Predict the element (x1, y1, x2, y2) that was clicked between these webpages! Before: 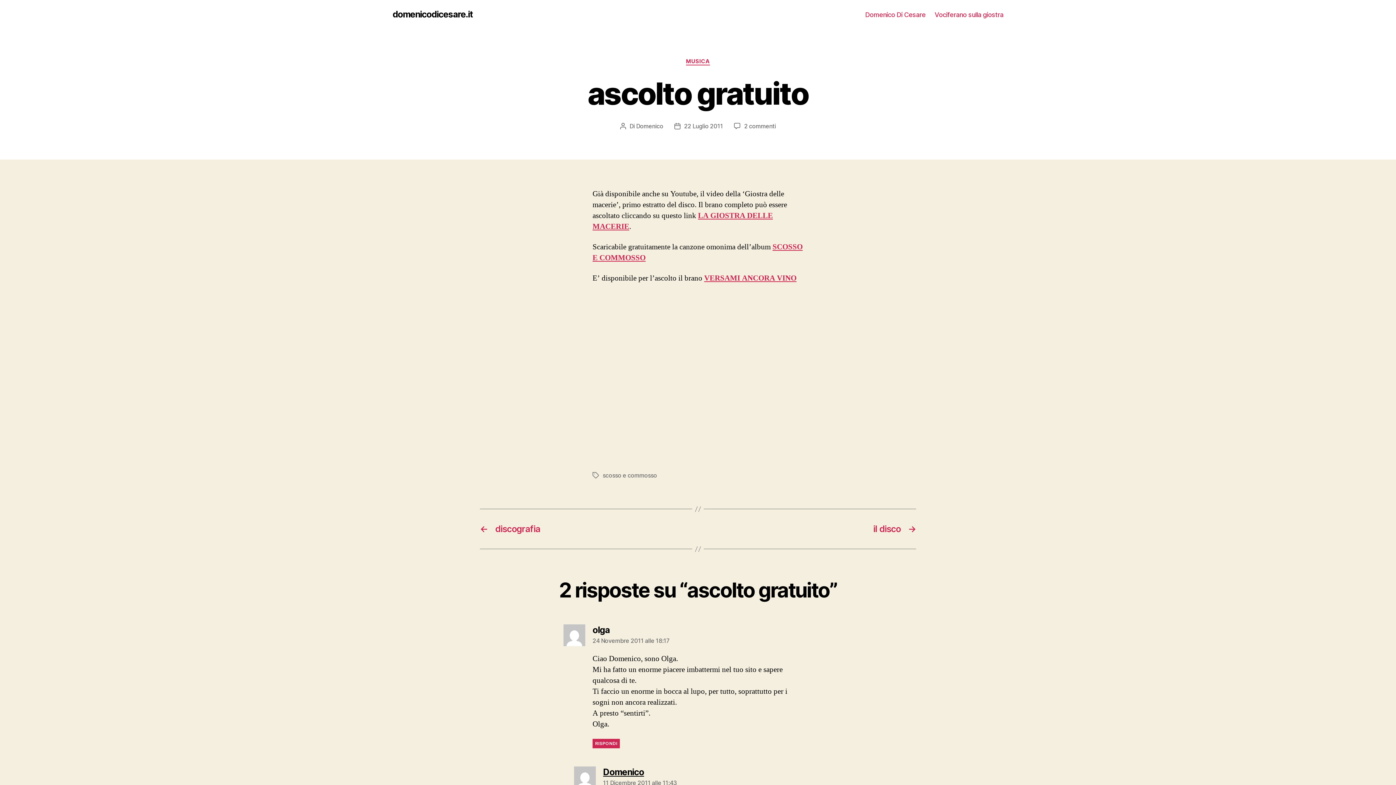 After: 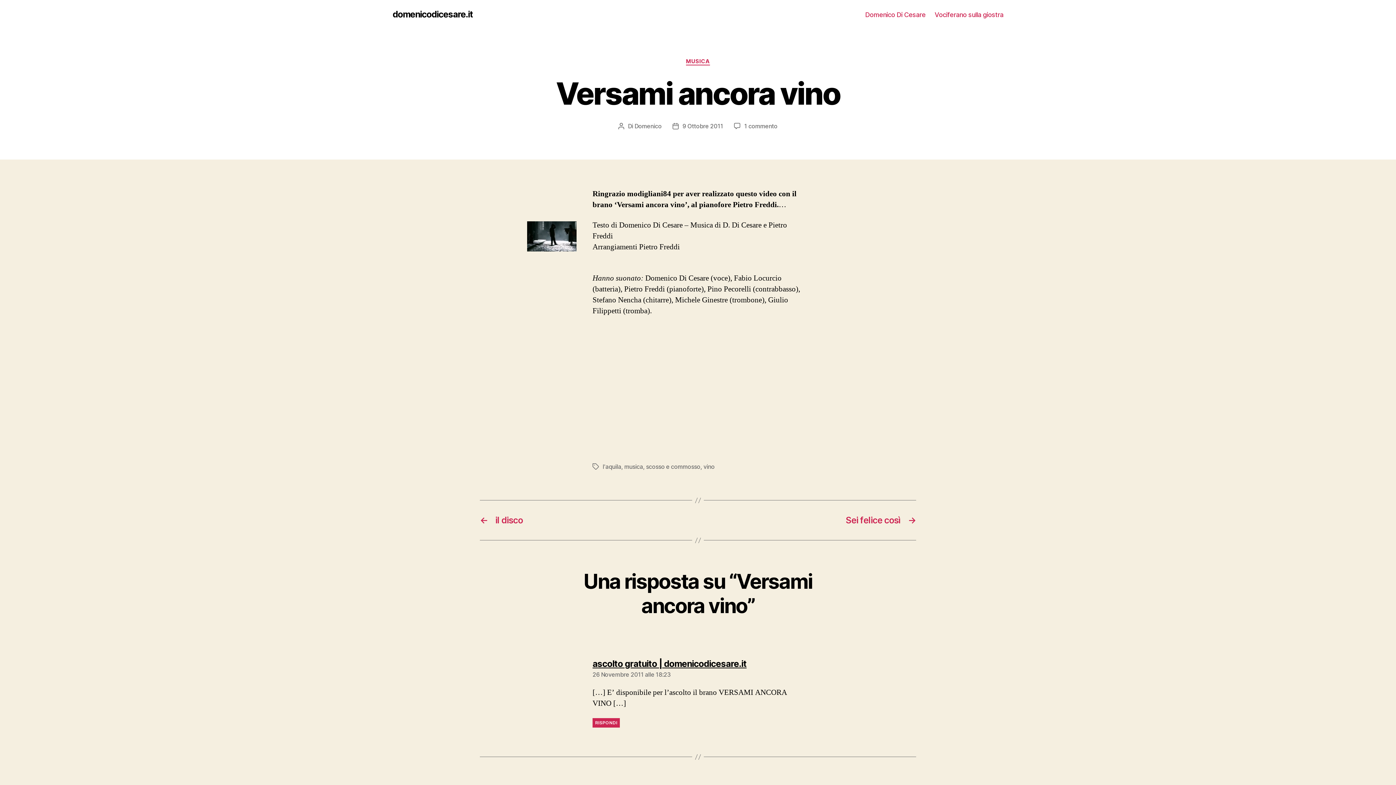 Action: label: VERSAMI ANCORA VINO bbox: (704, 273, 796, 283)